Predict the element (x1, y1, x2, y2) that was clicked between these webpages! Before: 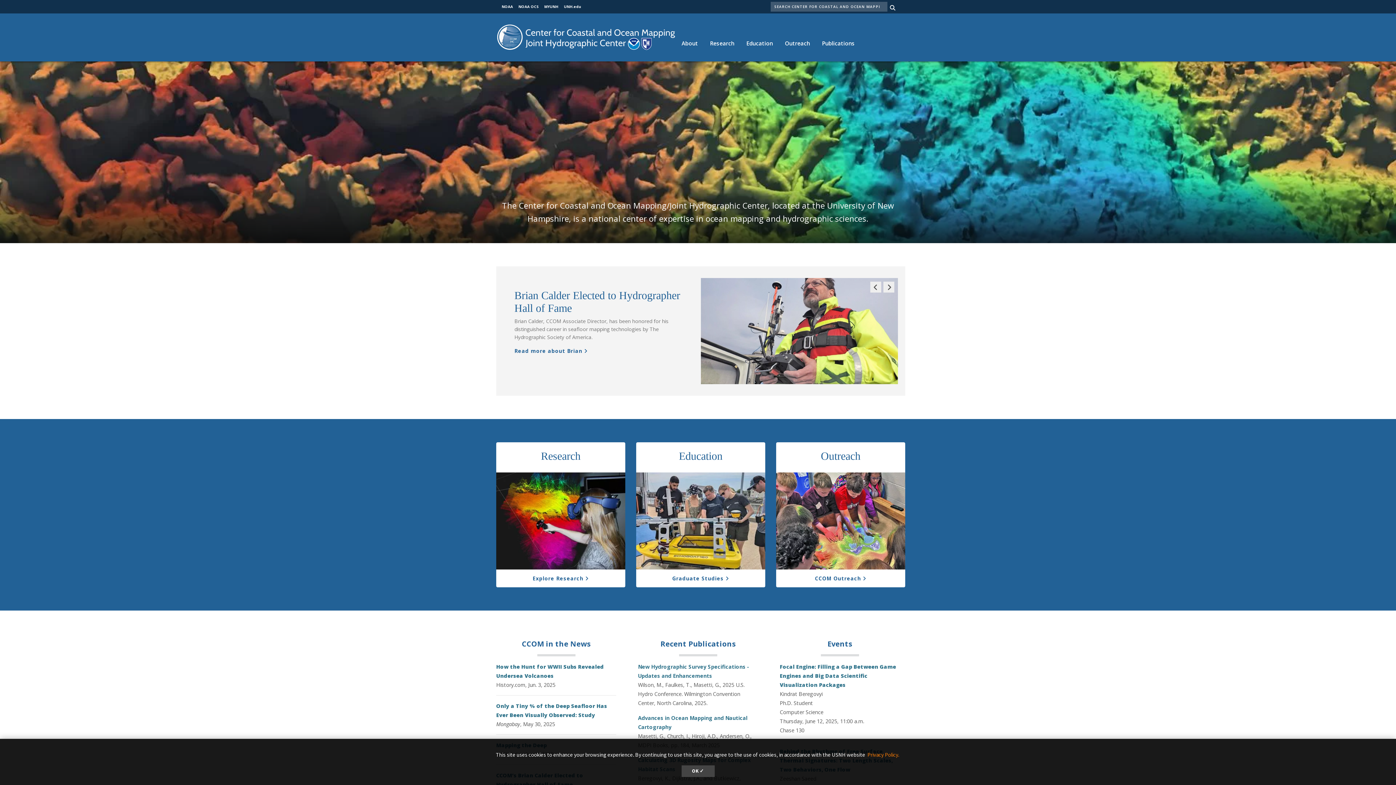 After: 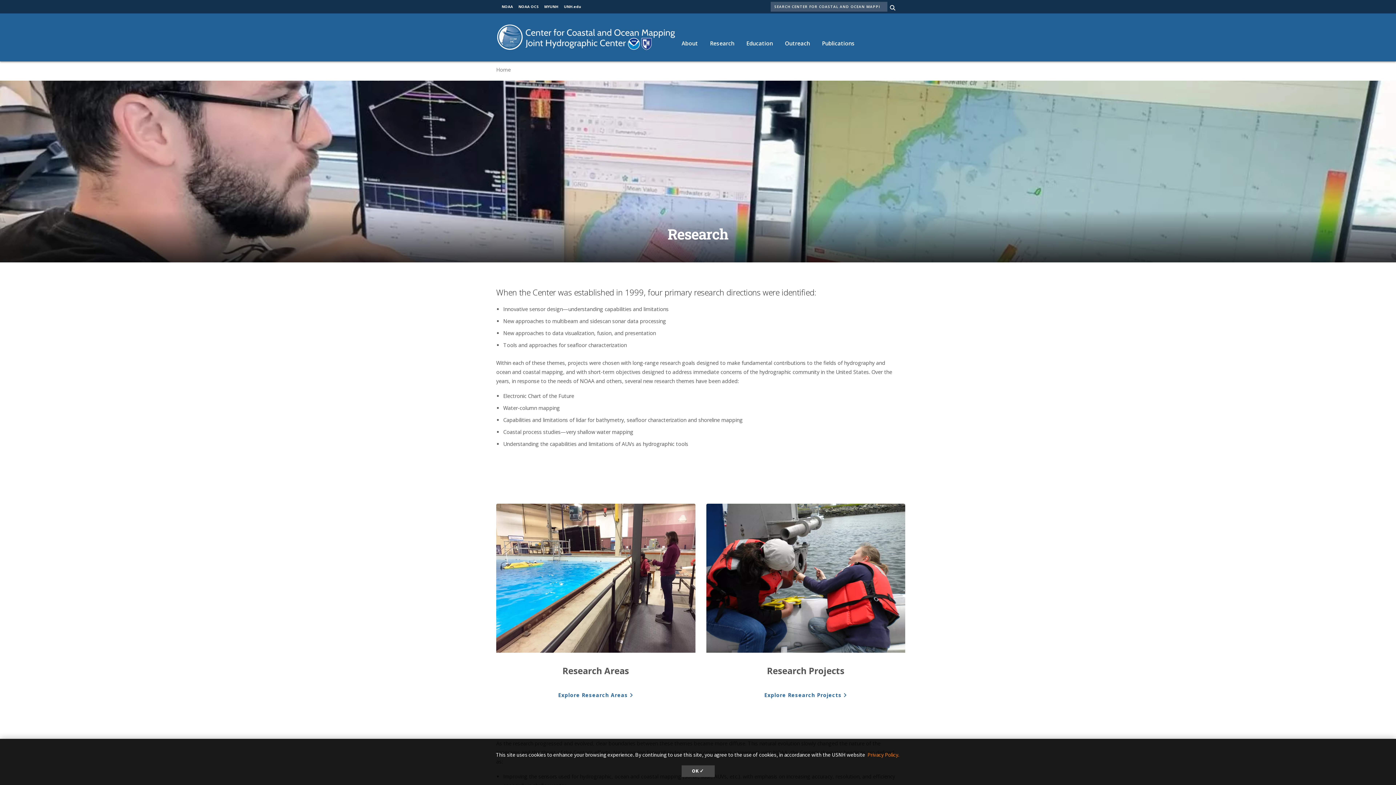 Action: label: Research bbox: (704, 32, 740, 54)